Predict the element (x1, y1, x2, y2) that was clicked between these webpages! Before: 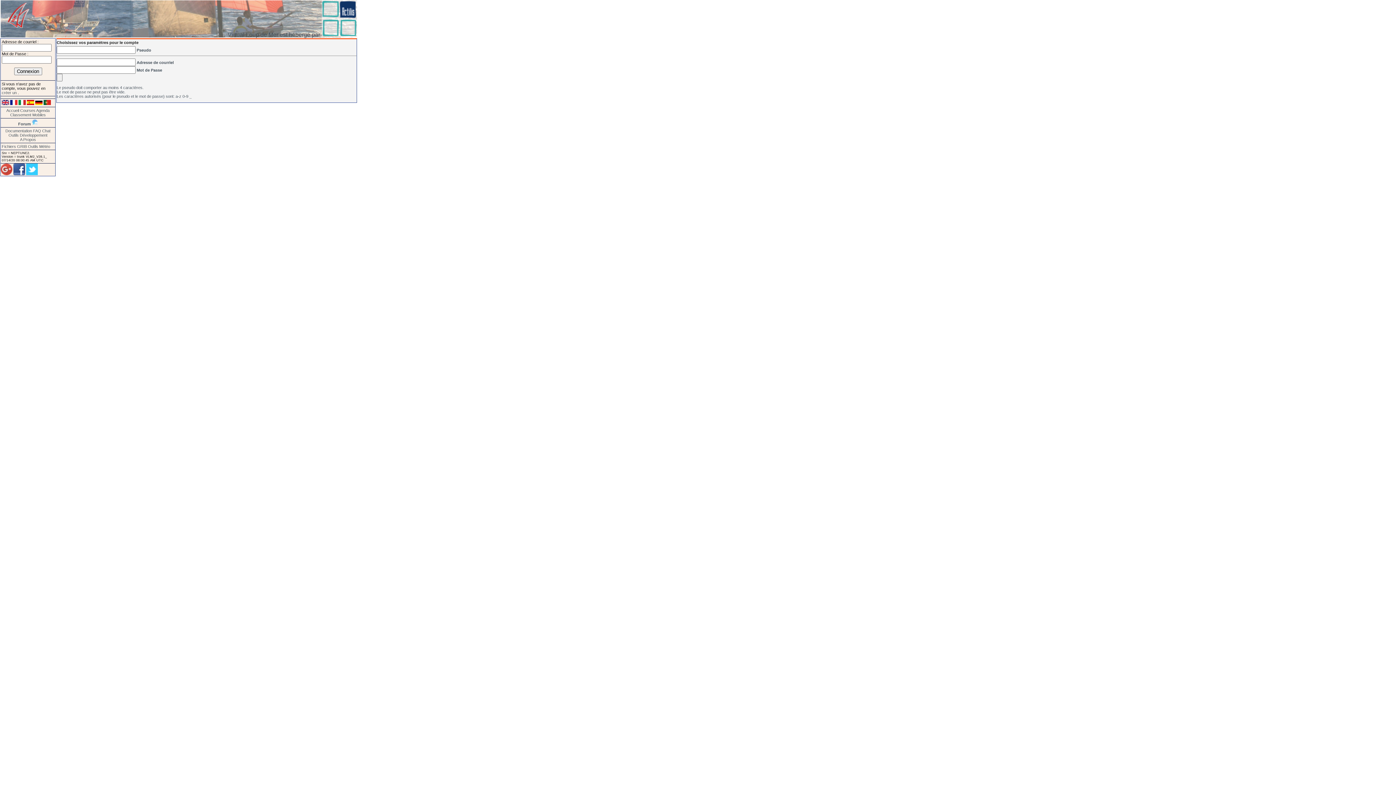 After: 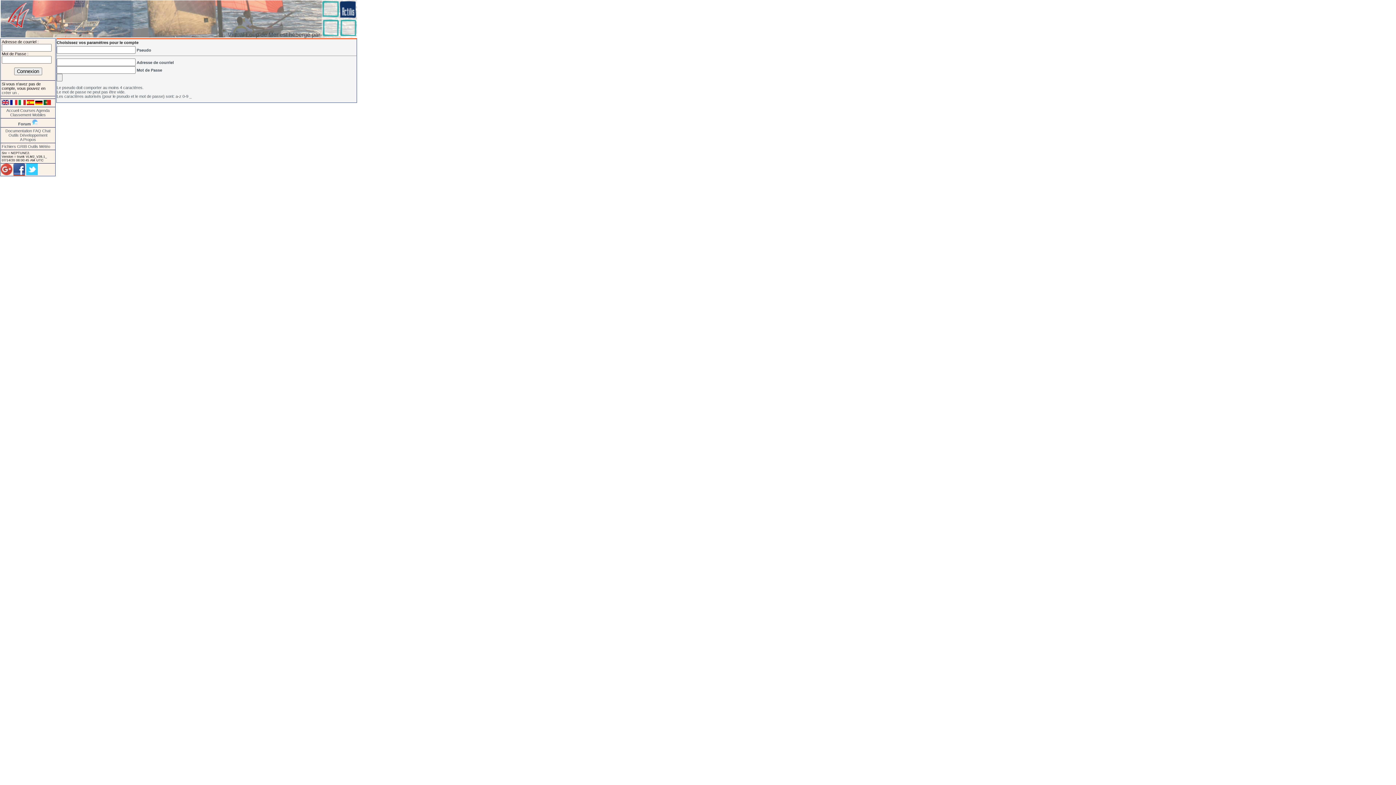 Action: bbox: (13, 171, 25, 175)